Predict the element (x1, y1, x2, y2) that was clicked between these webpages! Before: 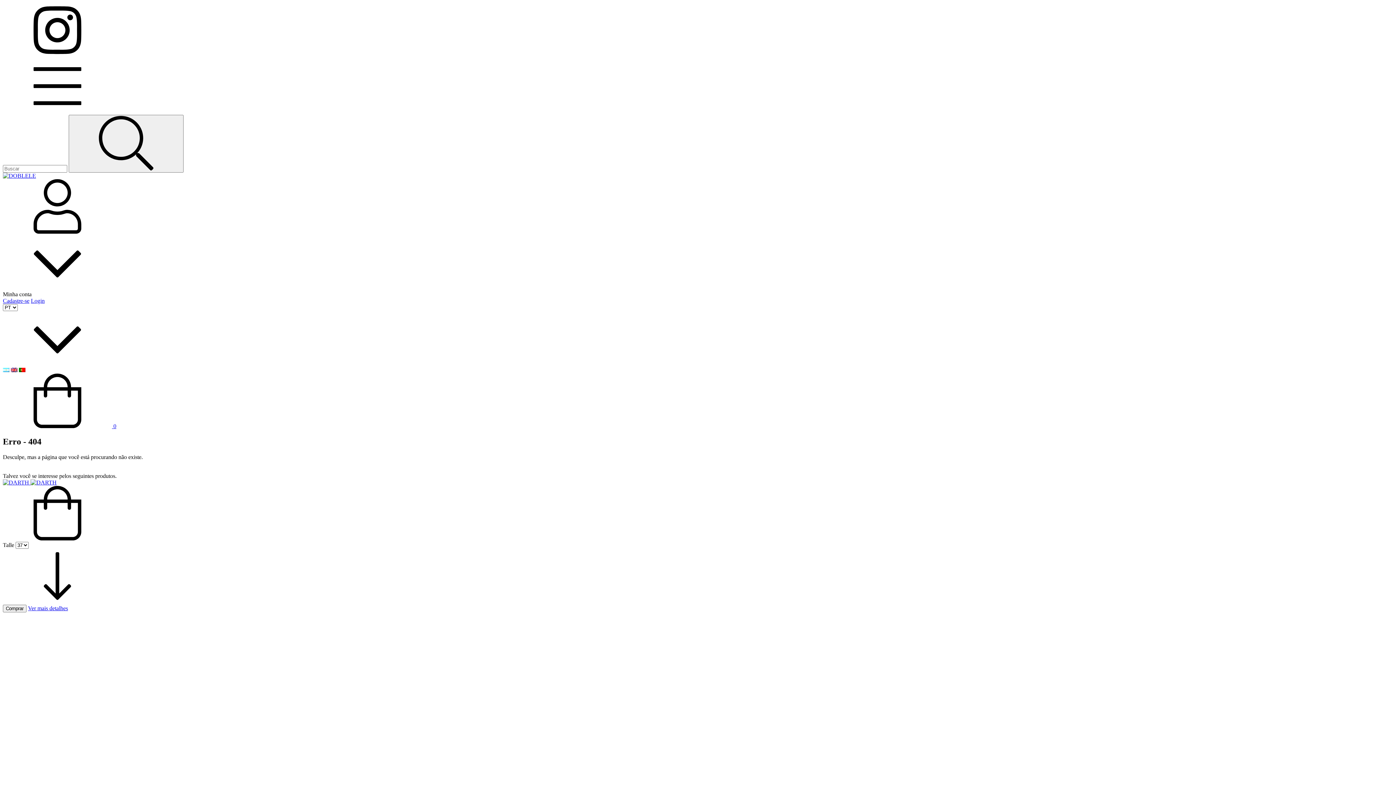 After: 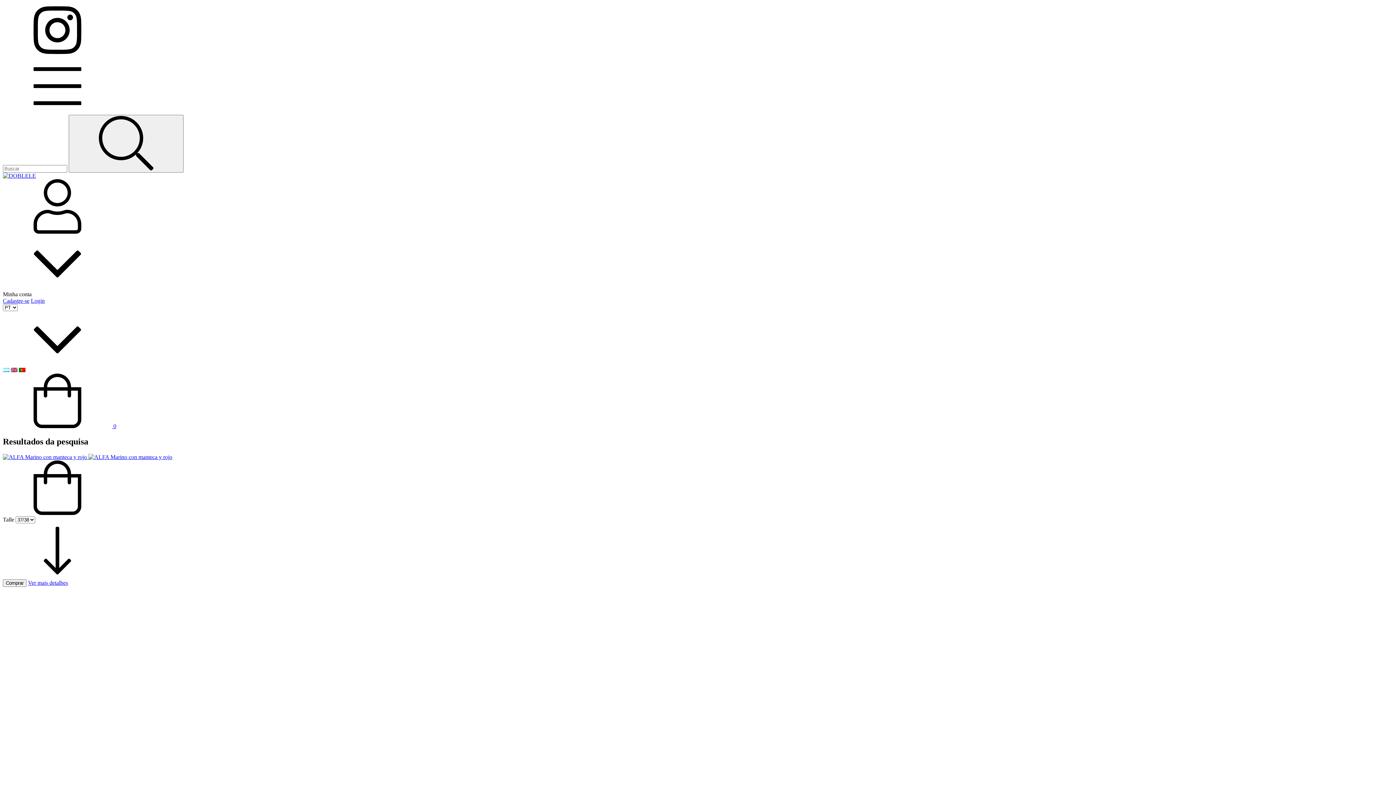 Action: bbox: (68, 114, 183, 172) label: Buscar